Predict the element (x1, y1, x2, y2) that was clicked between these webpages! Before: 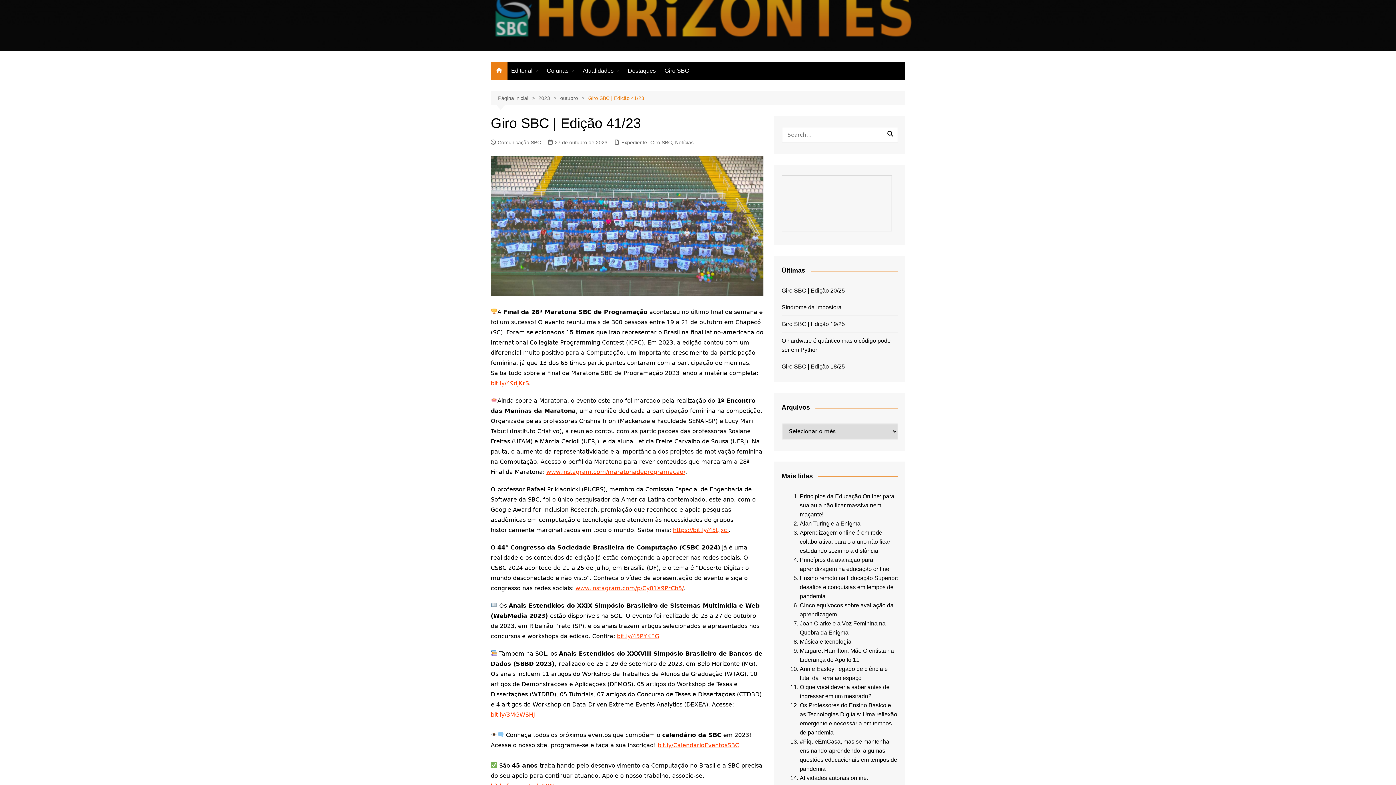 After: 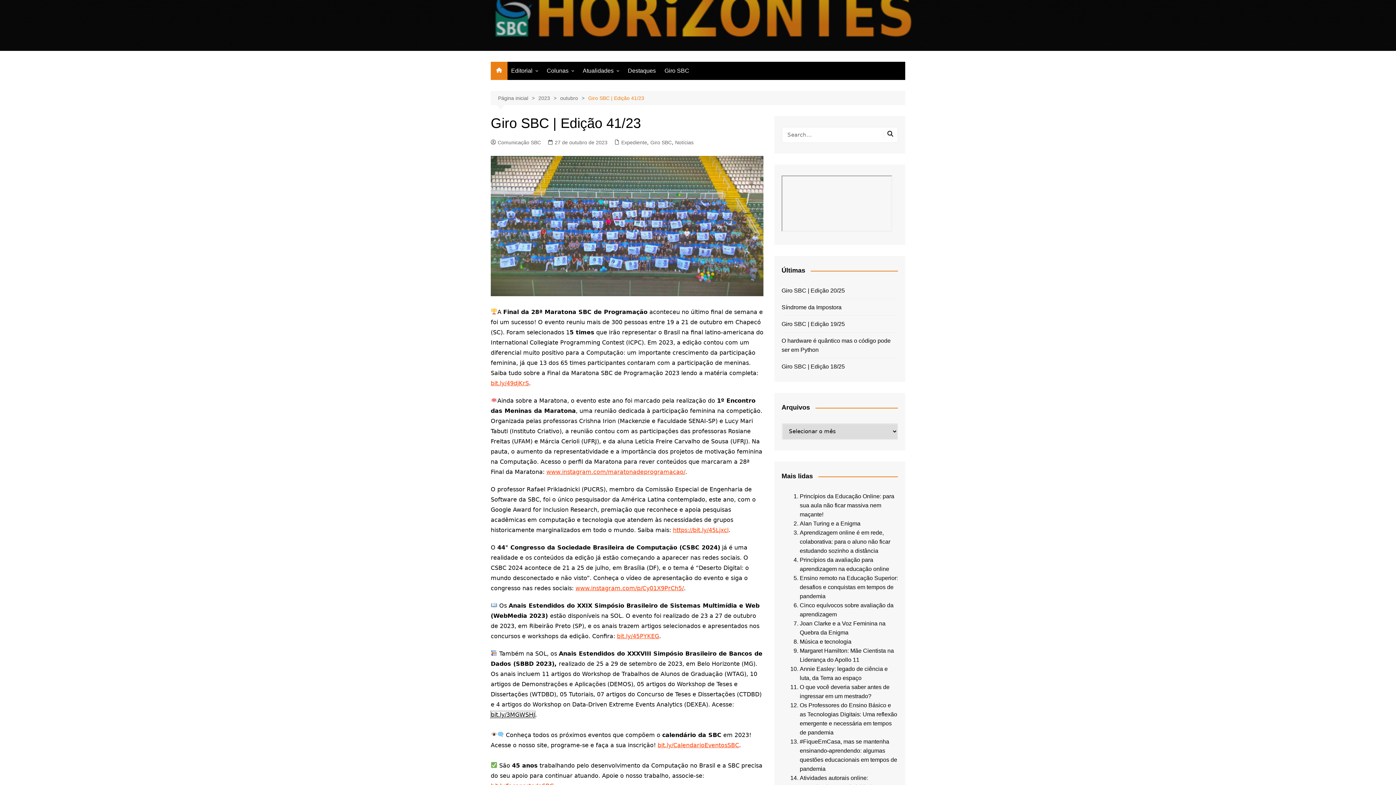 Action: label: bit.ly/3MGWSHJ bbox: (490, 711, 535, 718)